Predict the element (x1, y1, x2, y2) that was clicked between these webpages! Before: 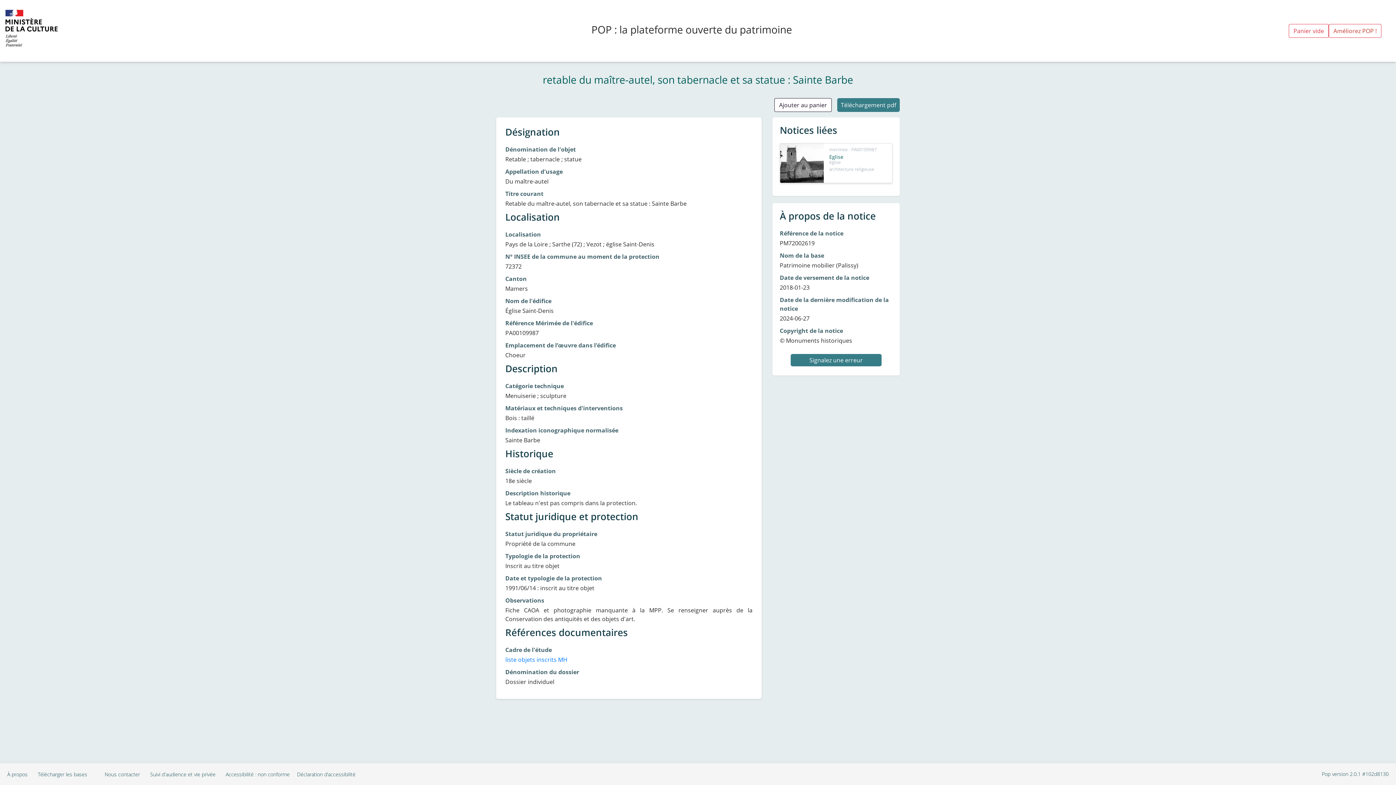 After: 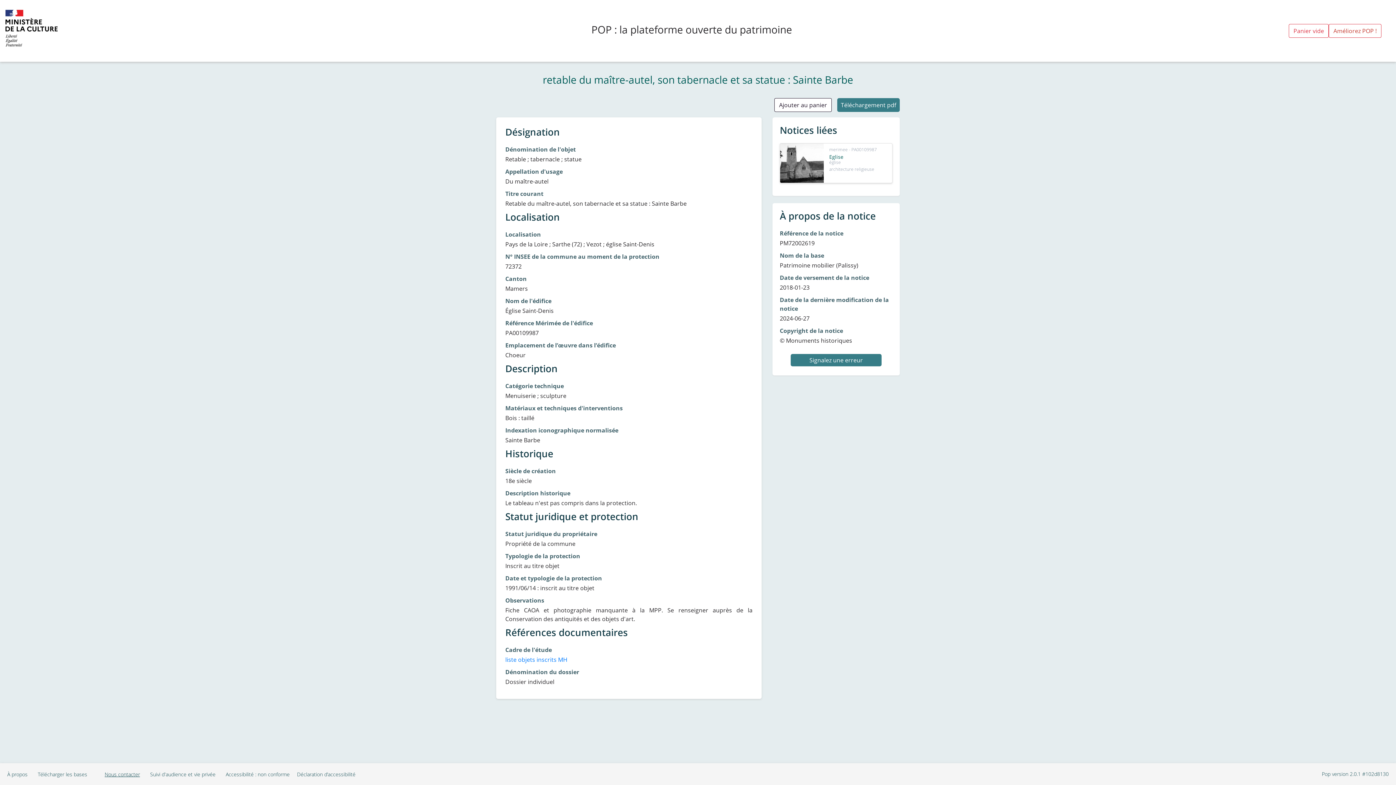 Action: label: Nous contacter bbox: (90, 771, 140, 778)